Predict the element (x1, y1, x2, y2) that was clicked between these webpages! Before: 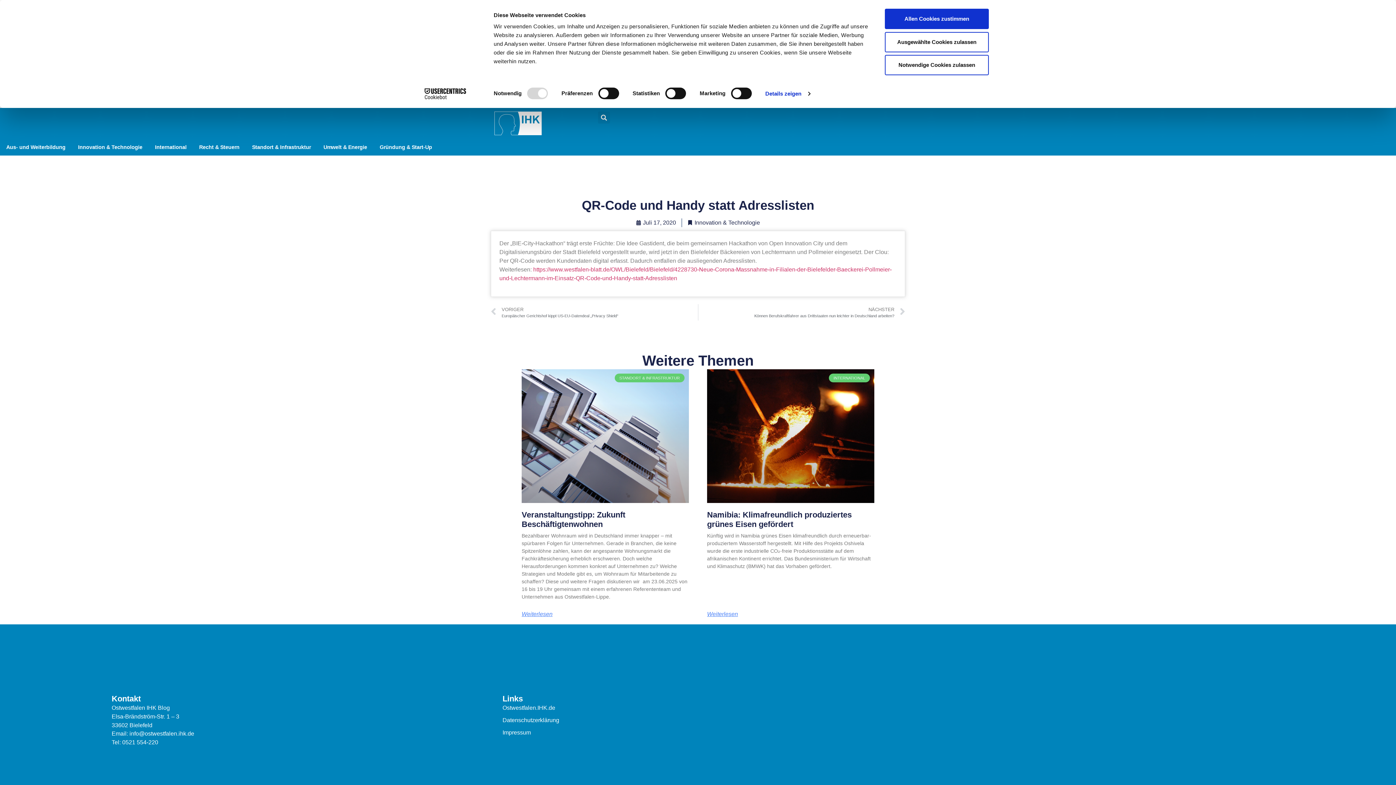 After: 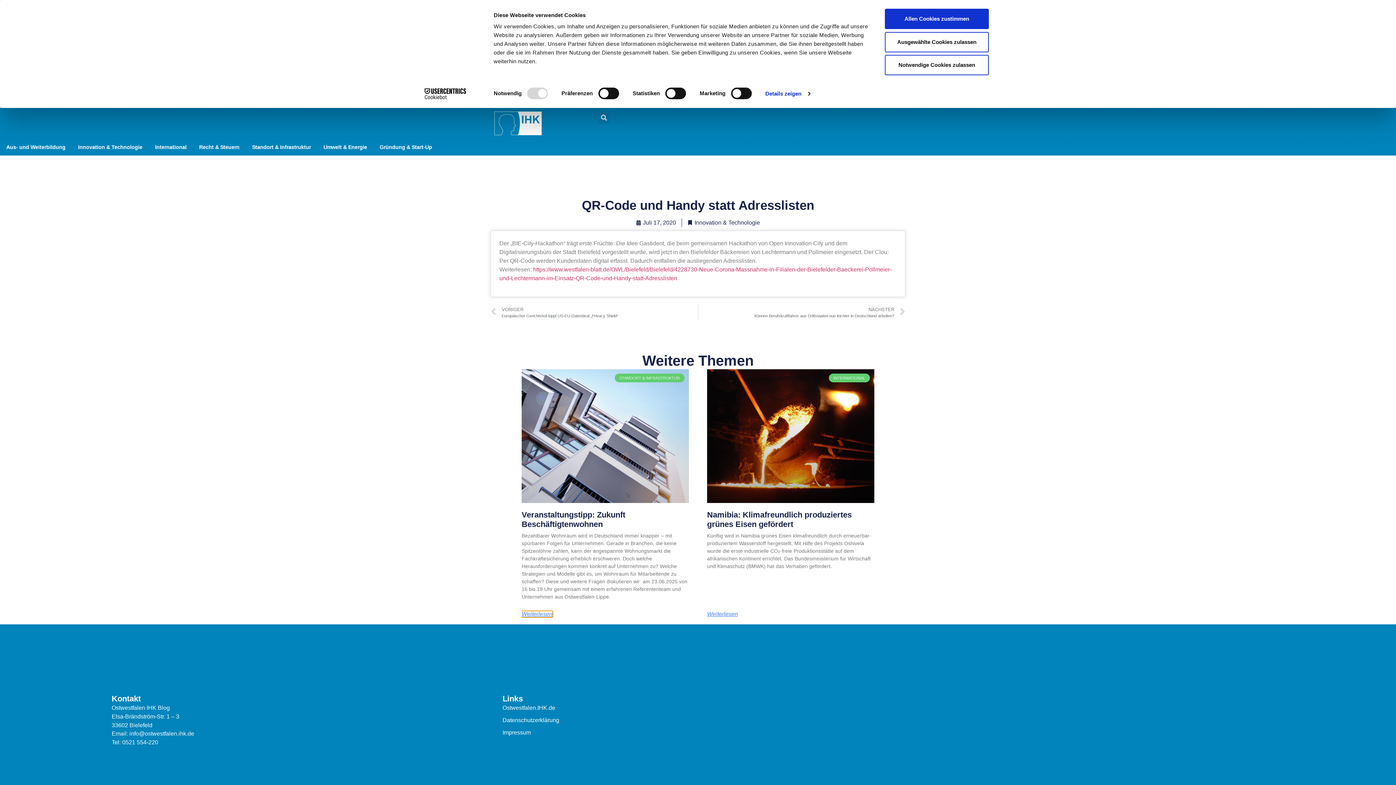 Action: label: Read more about Veranstaltungstipp: Zukunft Beschäftigtenwohnen bbox: (521, 611, 552, 617)